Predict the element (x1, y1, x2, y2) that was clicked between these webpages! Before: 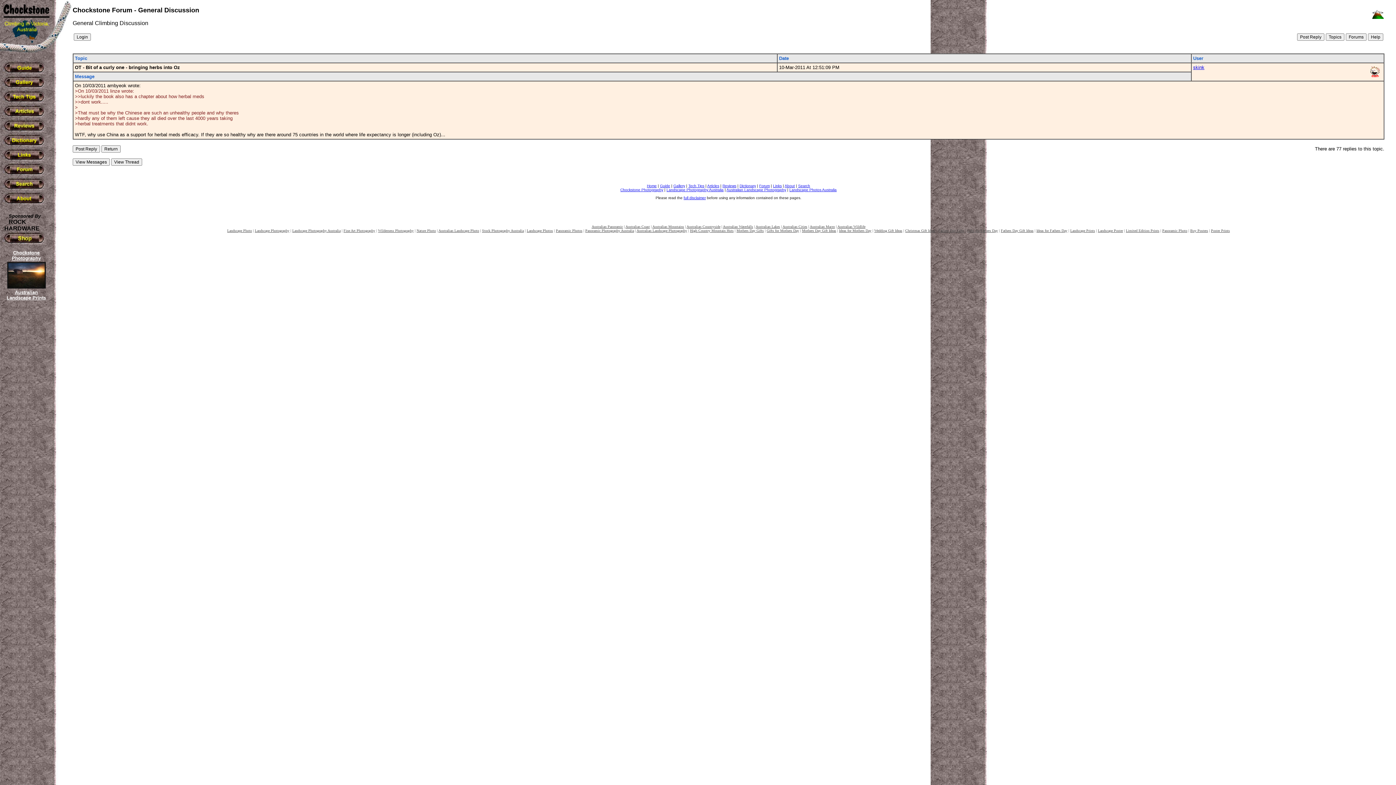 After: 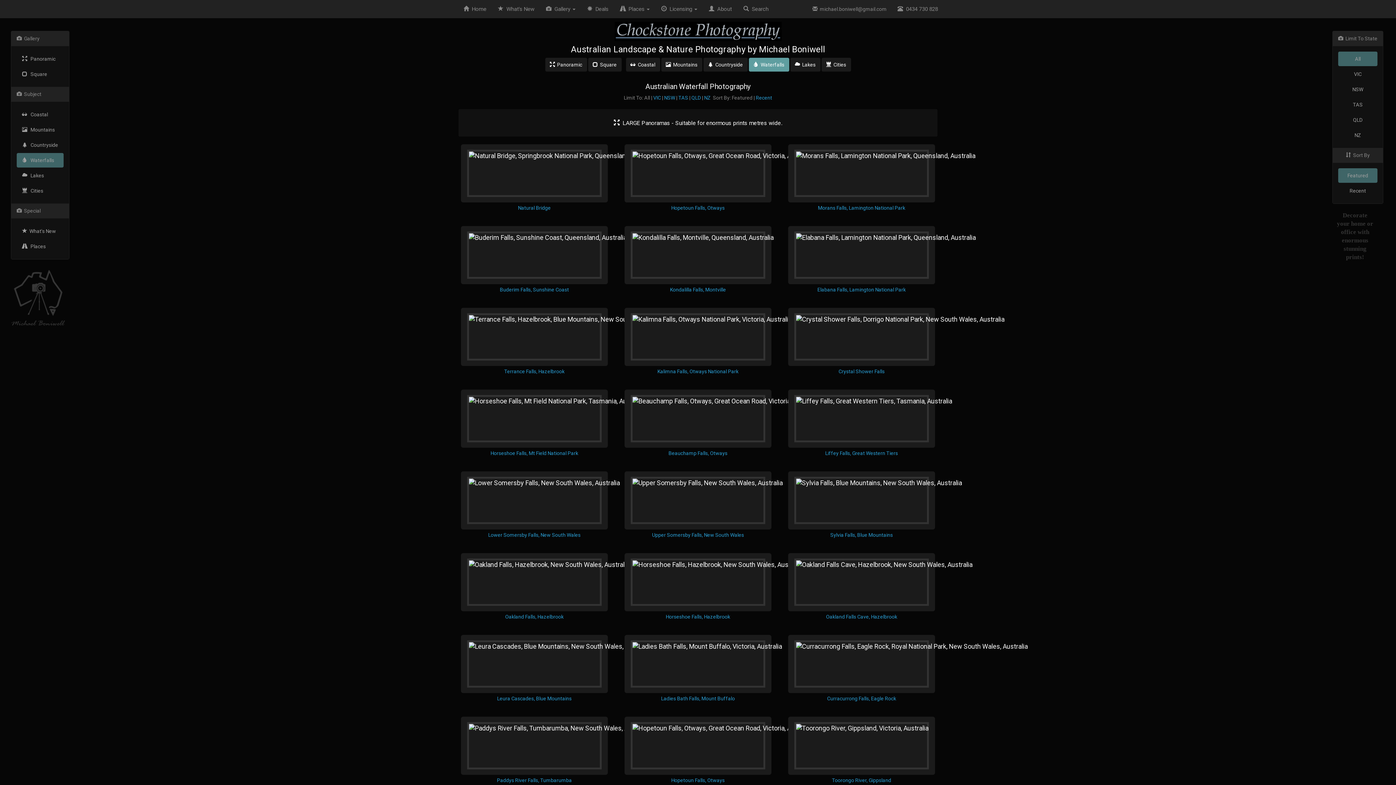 Action: label: Australian Waterfalls bbox: (723, 224, 753, 228)